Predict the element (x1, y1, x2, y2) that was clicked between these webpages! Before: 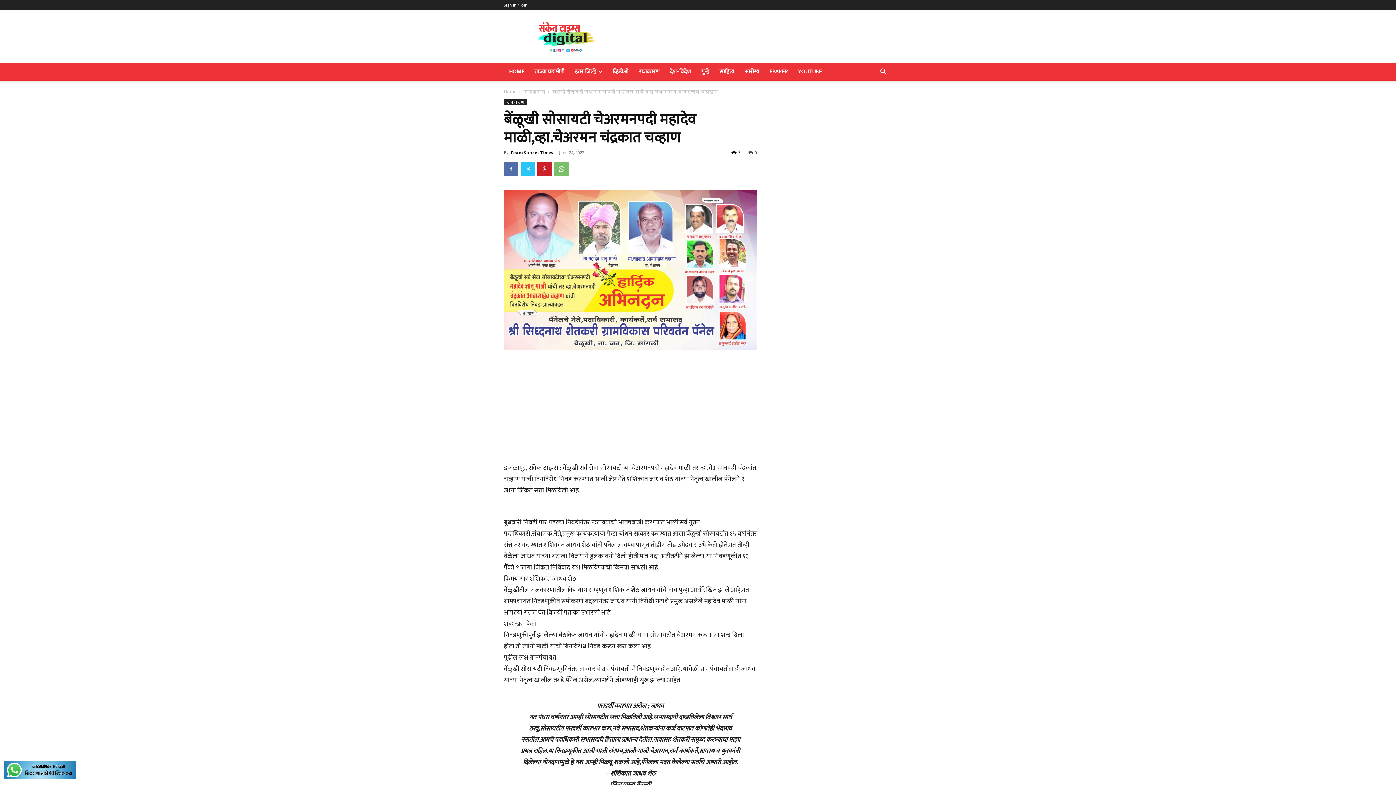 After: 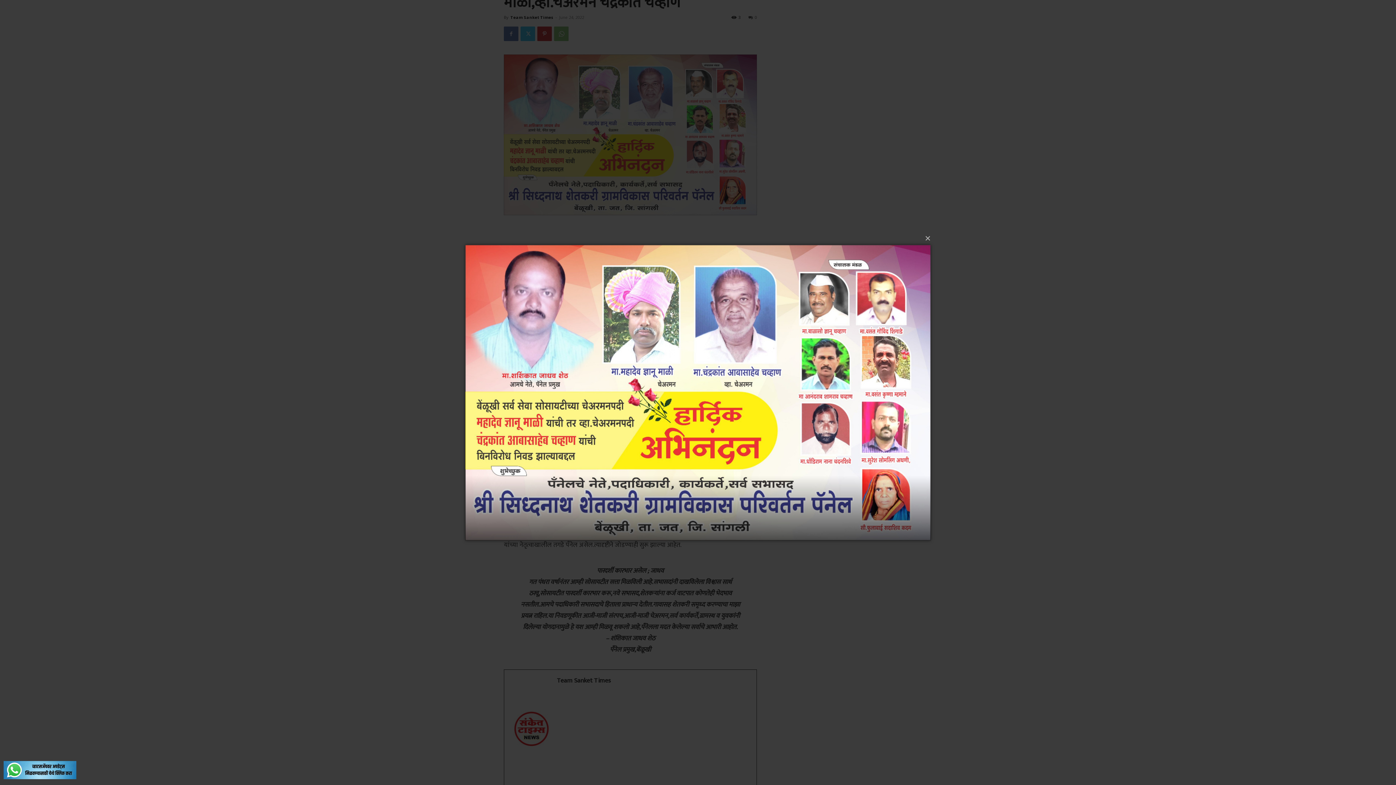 Action: bbox: (504, 189, 757, 350)